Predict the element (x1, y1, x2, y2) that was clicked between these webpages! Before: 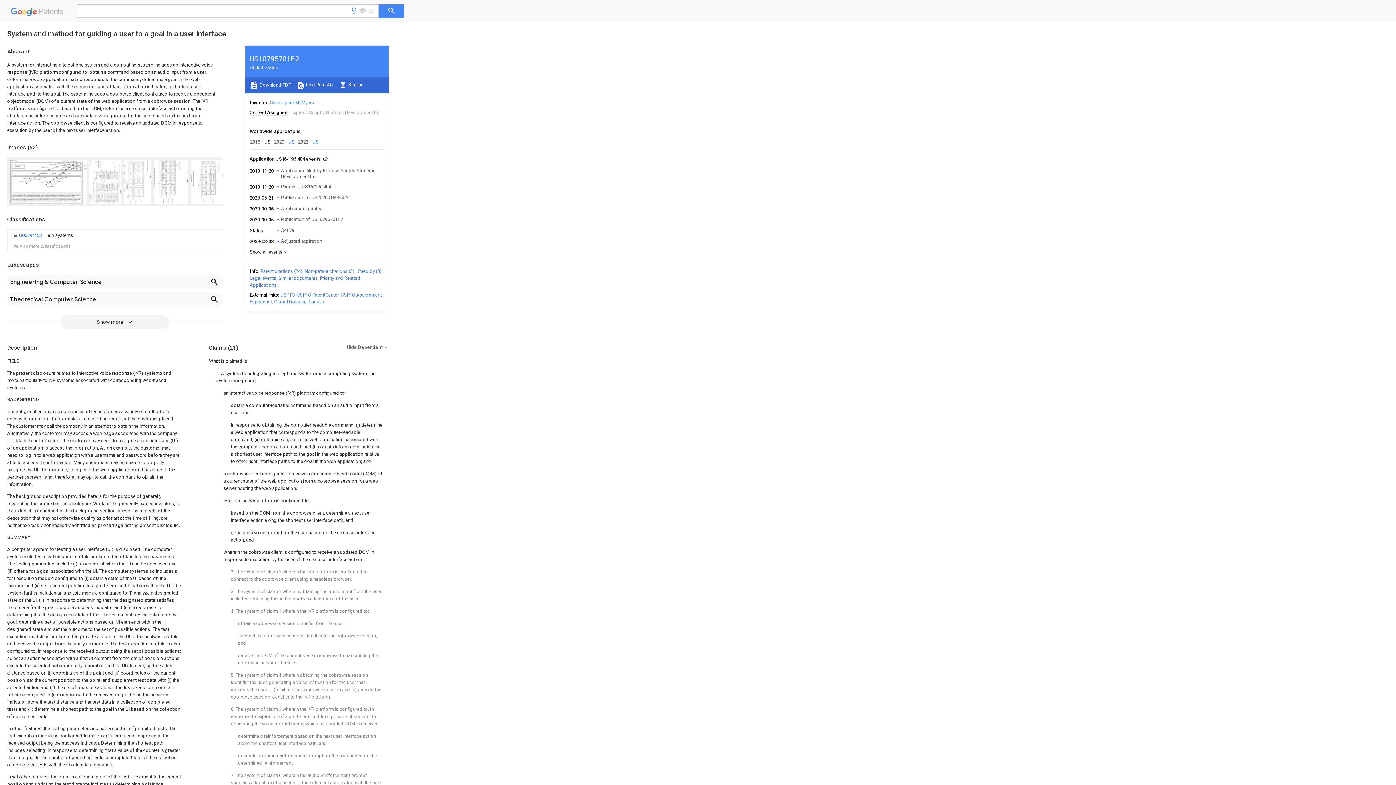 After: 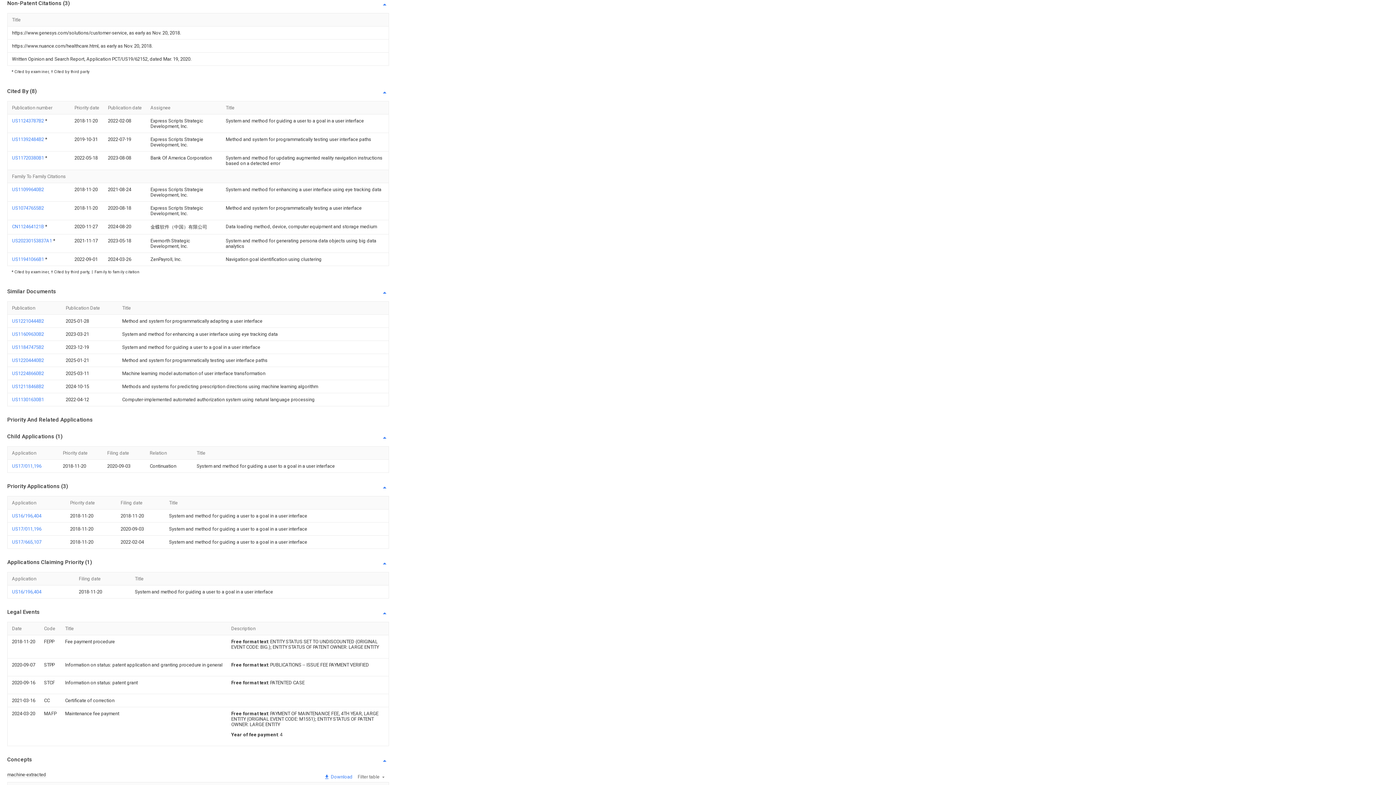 Action: label: Non-patent citations (3) bbox: (304, 268, 354, 274)